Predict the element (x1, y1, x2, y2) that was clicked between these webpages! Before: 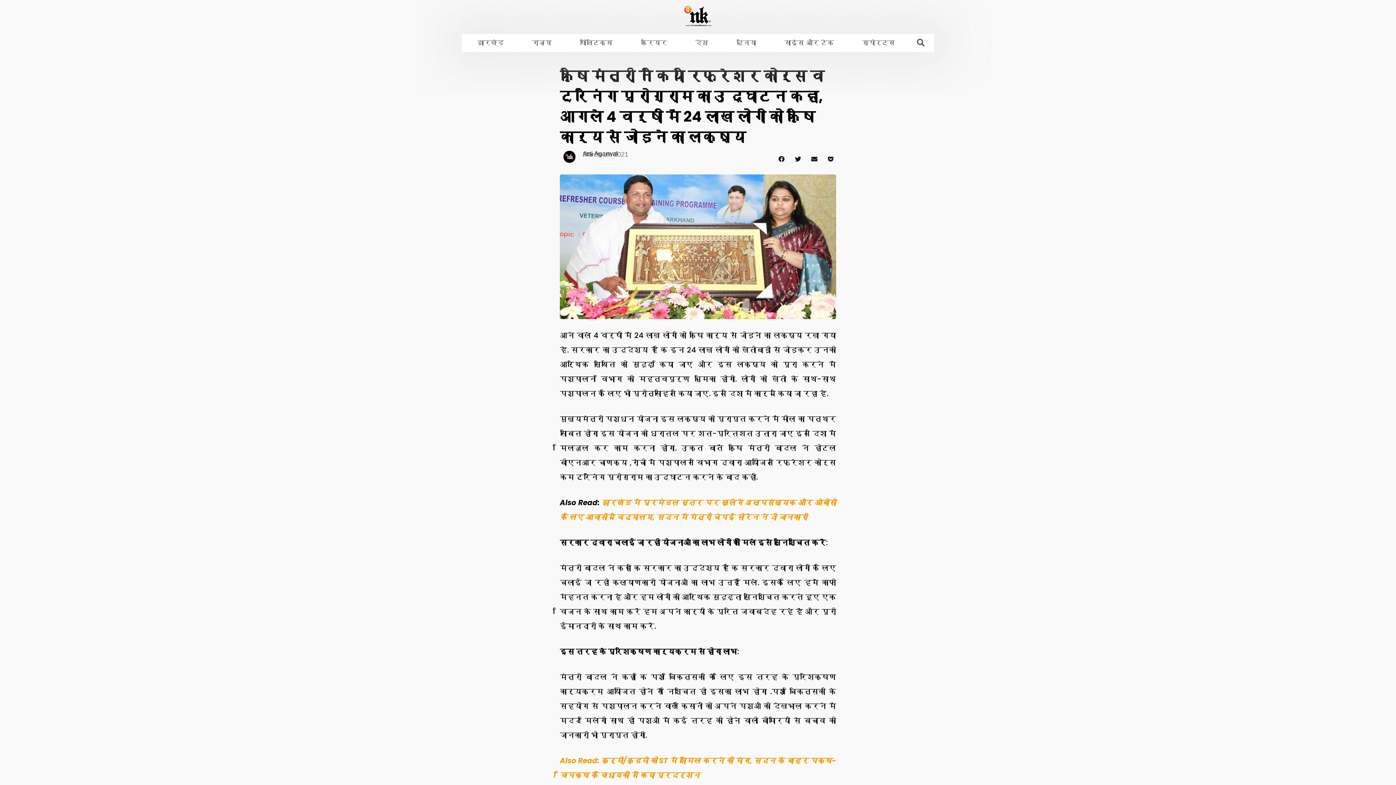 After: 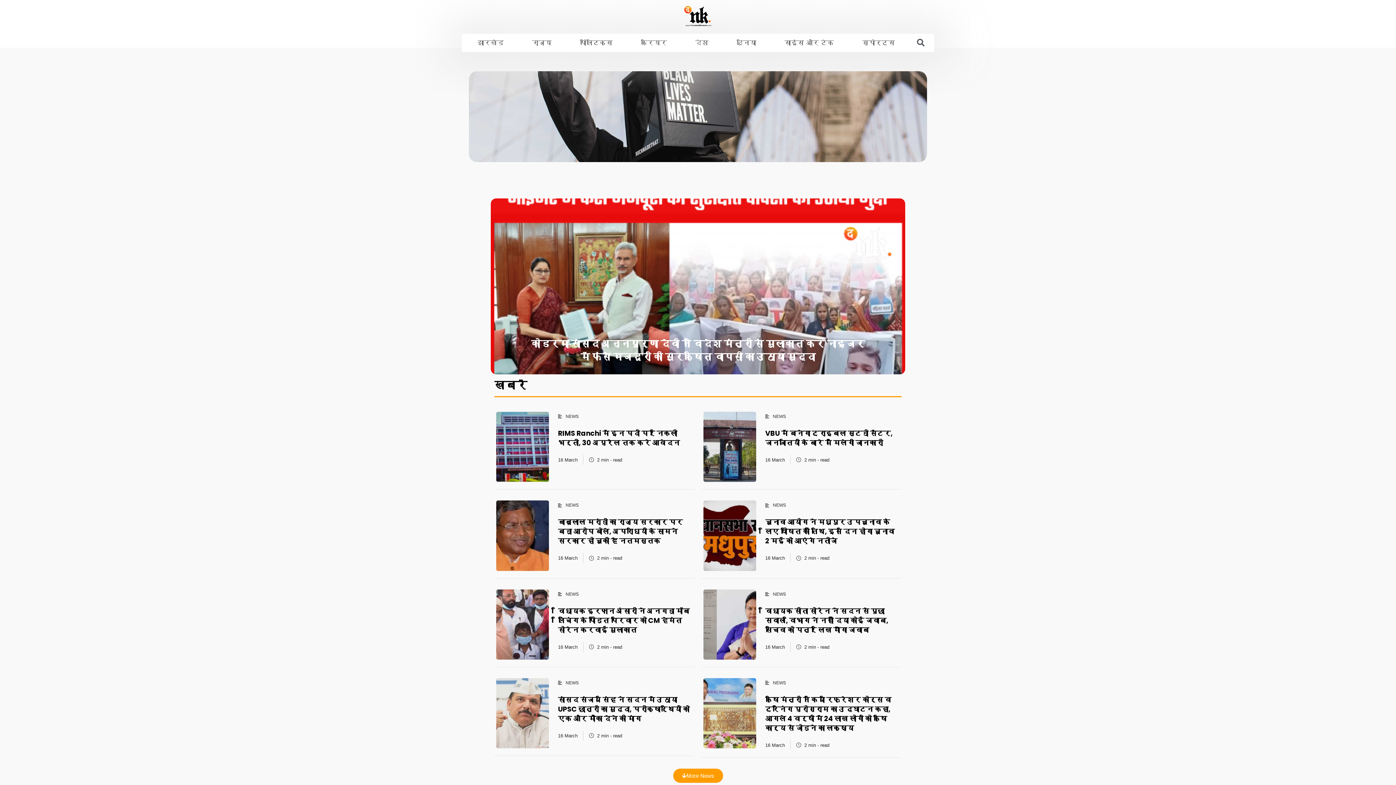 Action: label: March 16, 2021 bbox: (582, 149, 628, 159)